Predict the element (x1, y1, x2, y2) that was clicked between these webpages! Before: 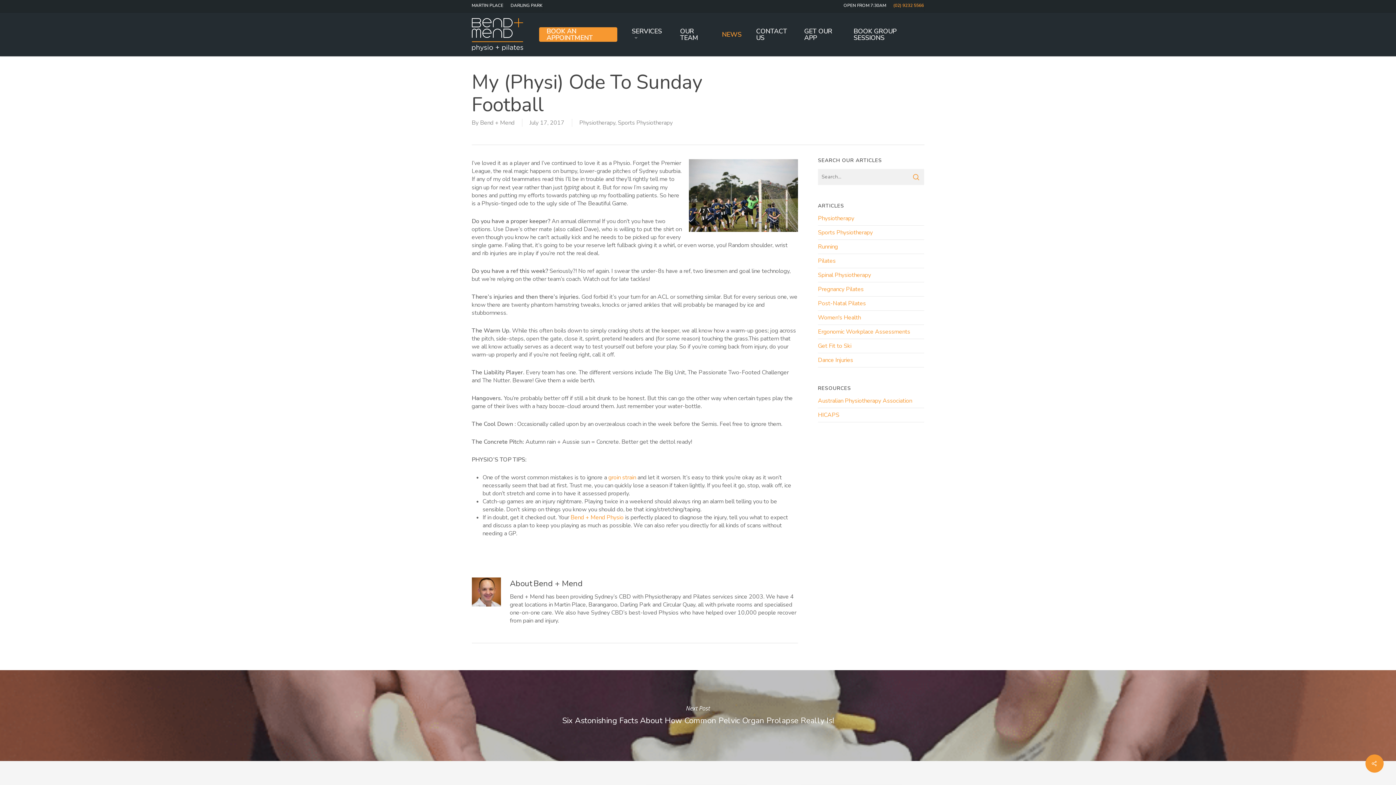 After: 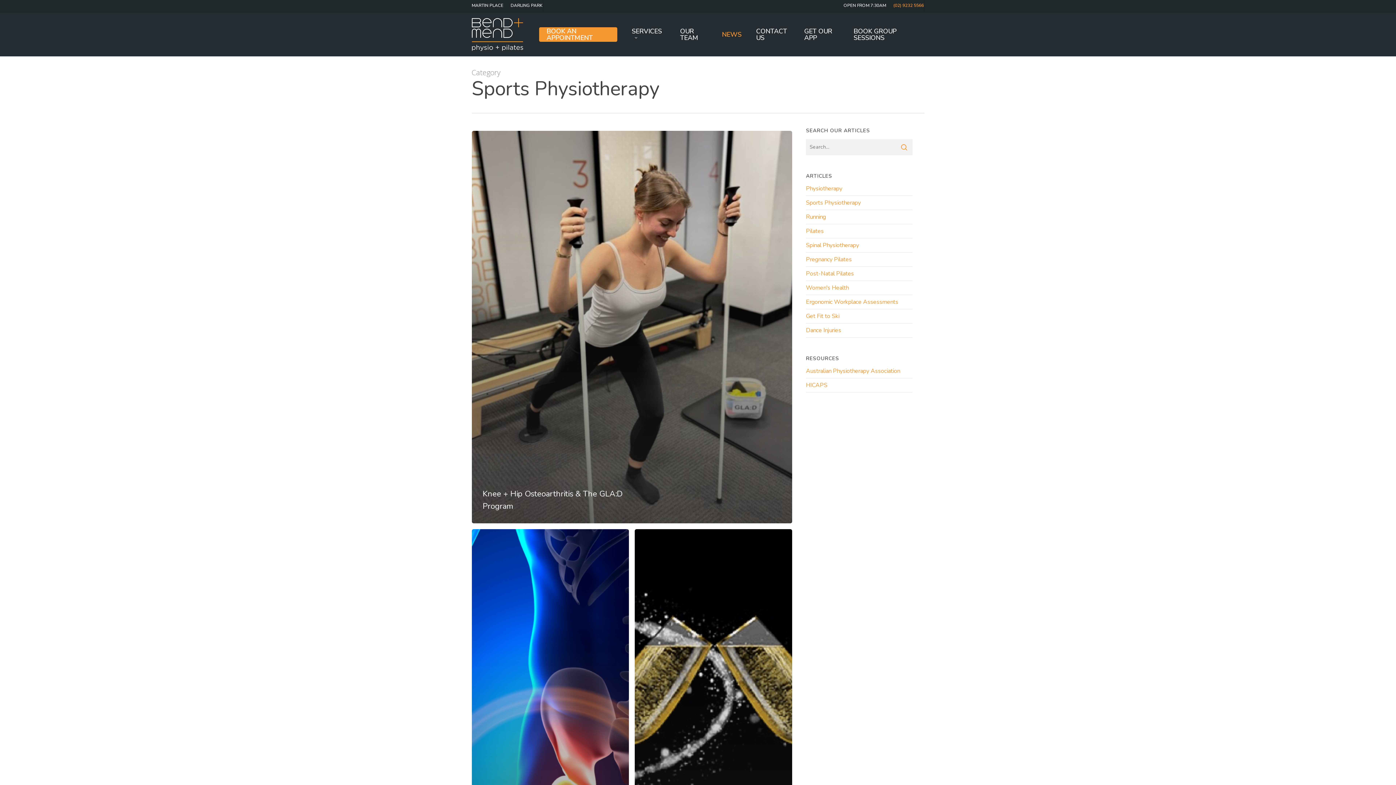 Action: label: Sports Physiotherapy bbox: (618, 118, 672, 126)